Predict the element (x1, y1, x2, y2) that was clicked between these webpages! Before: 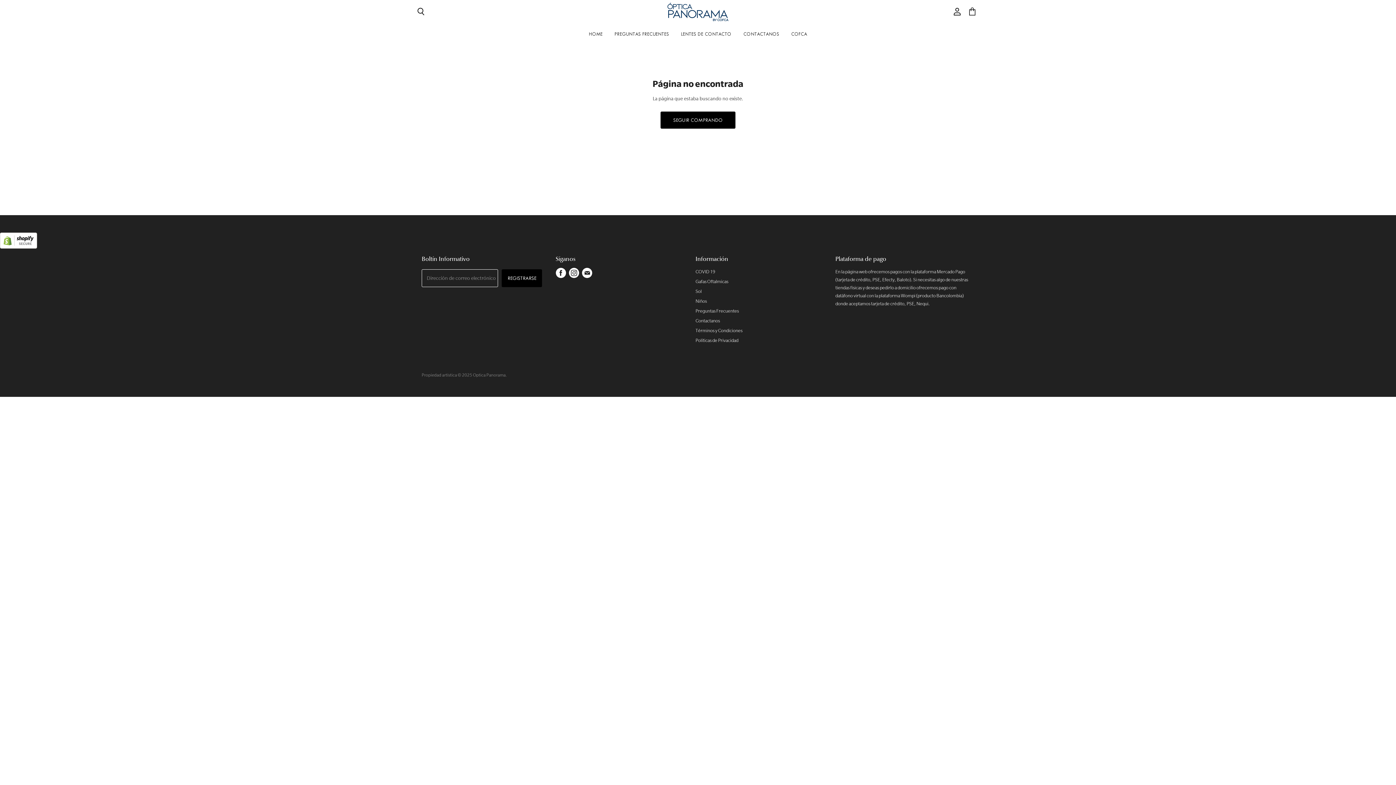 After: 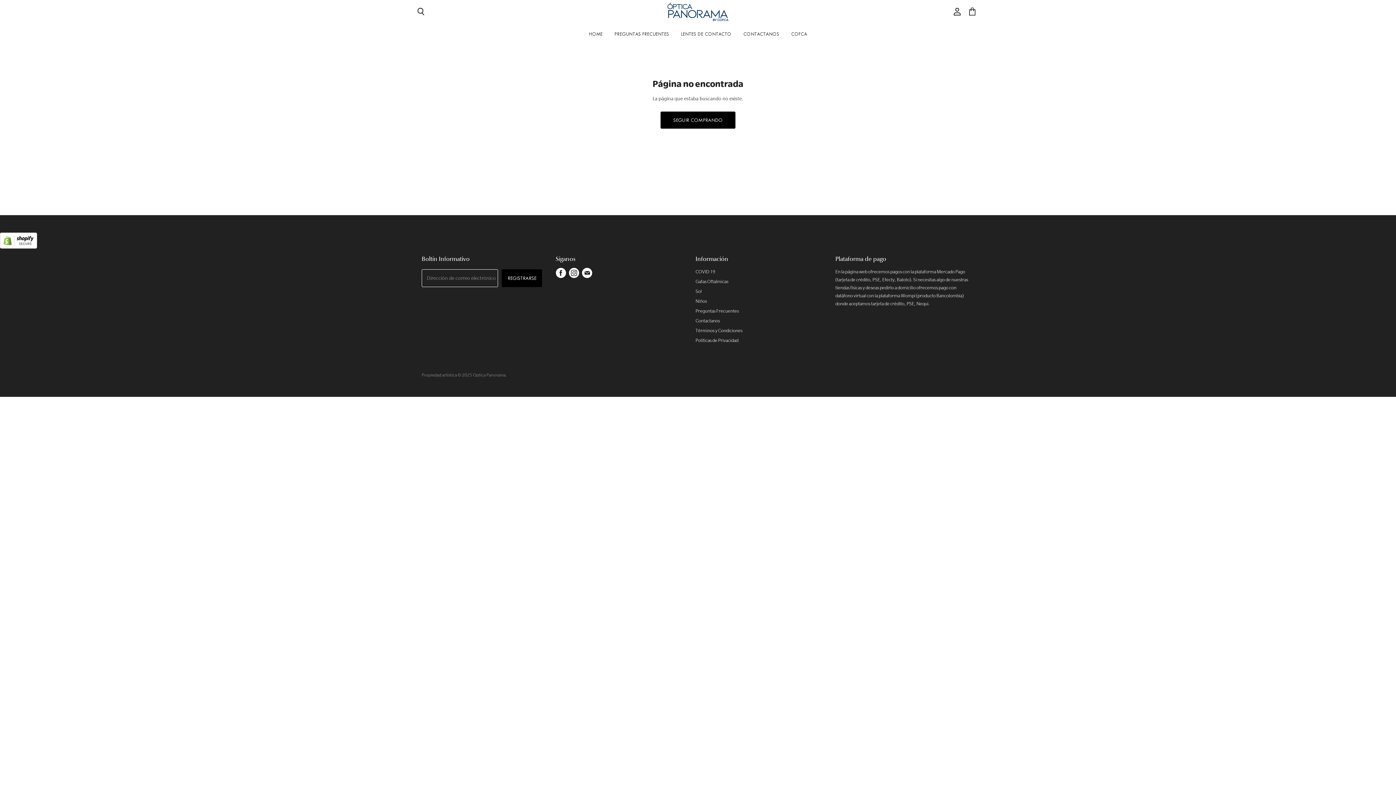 Action: label: Encuéntrenos en Correo electrónico bbox: (580, 266, 593, 279)